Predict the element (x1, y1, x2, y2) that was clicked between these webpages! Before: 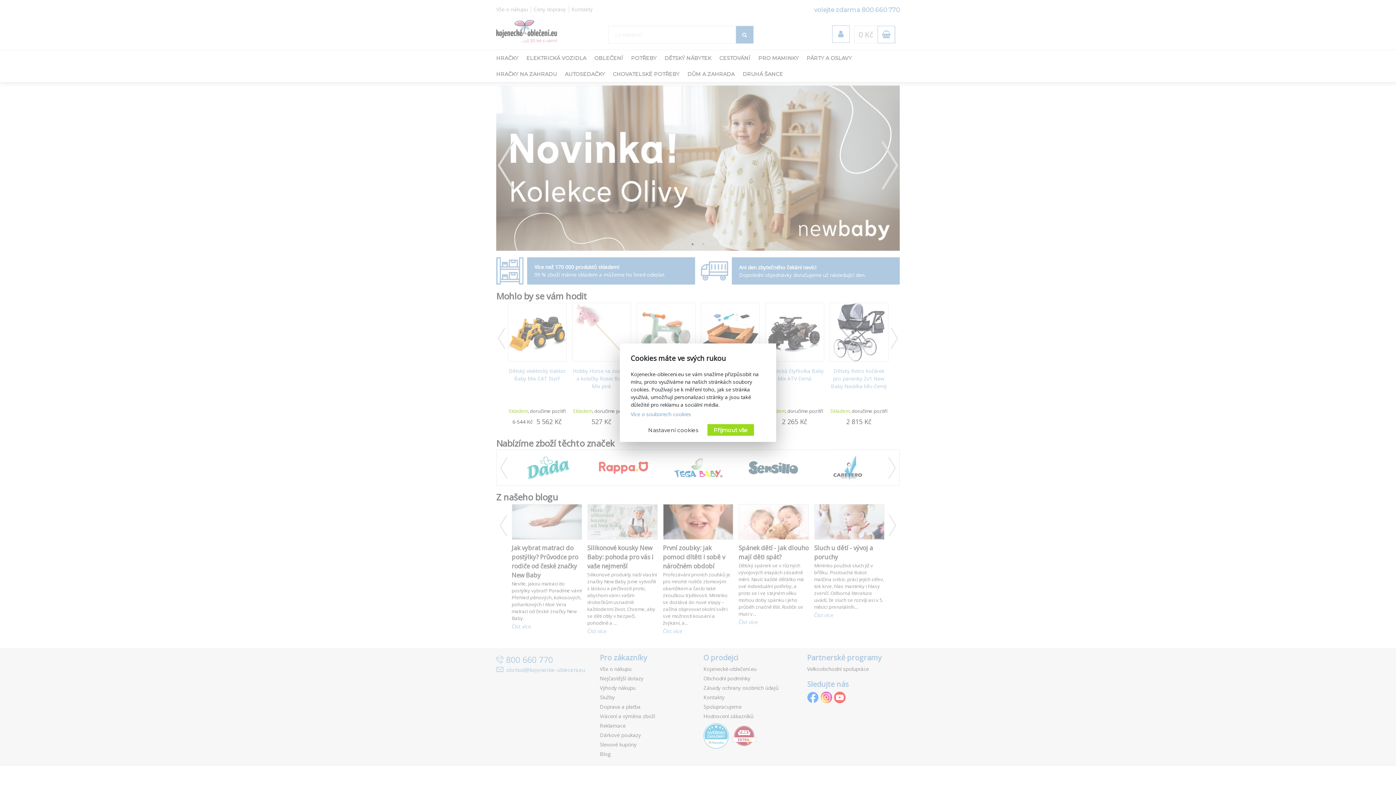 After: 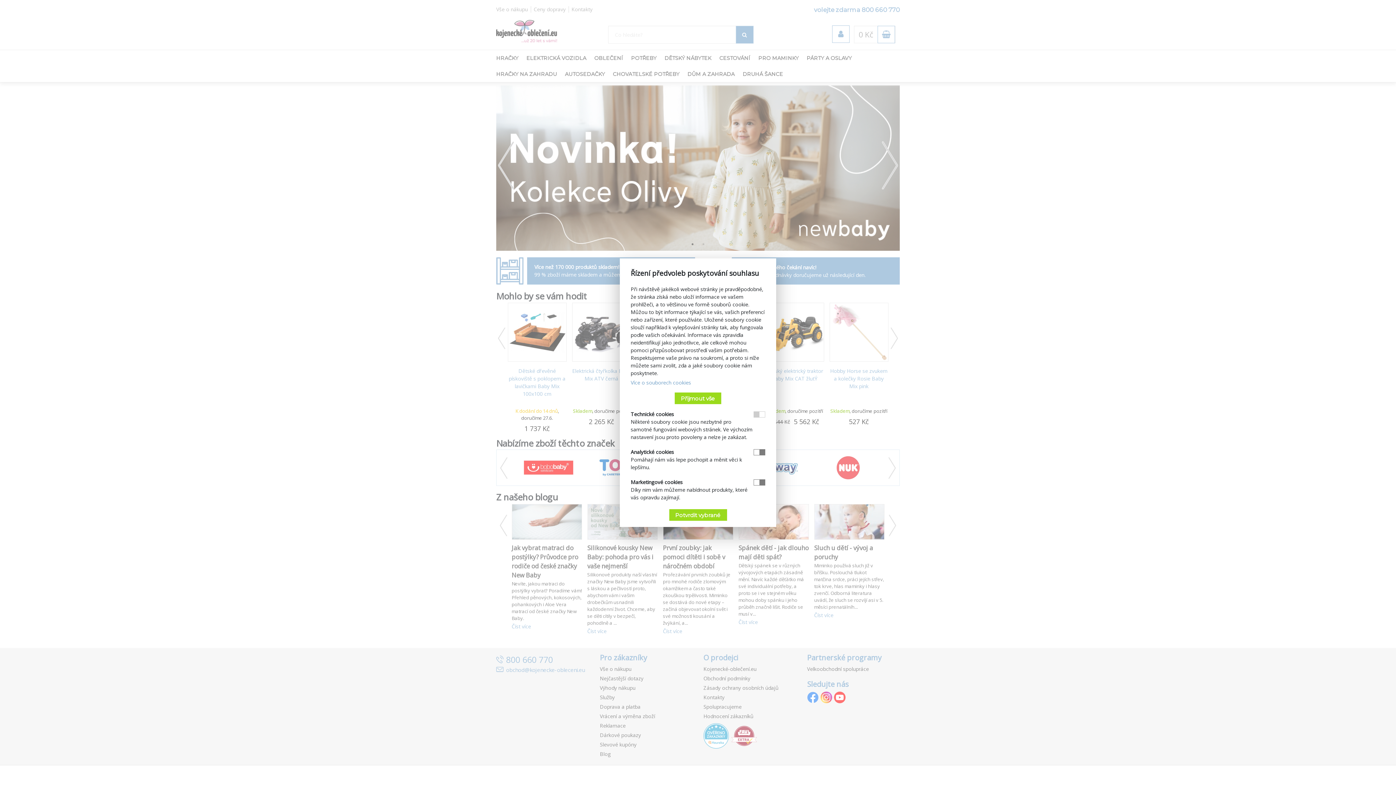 Action: label: Nastavení cookies bbox: (642, 424, 704, 435)